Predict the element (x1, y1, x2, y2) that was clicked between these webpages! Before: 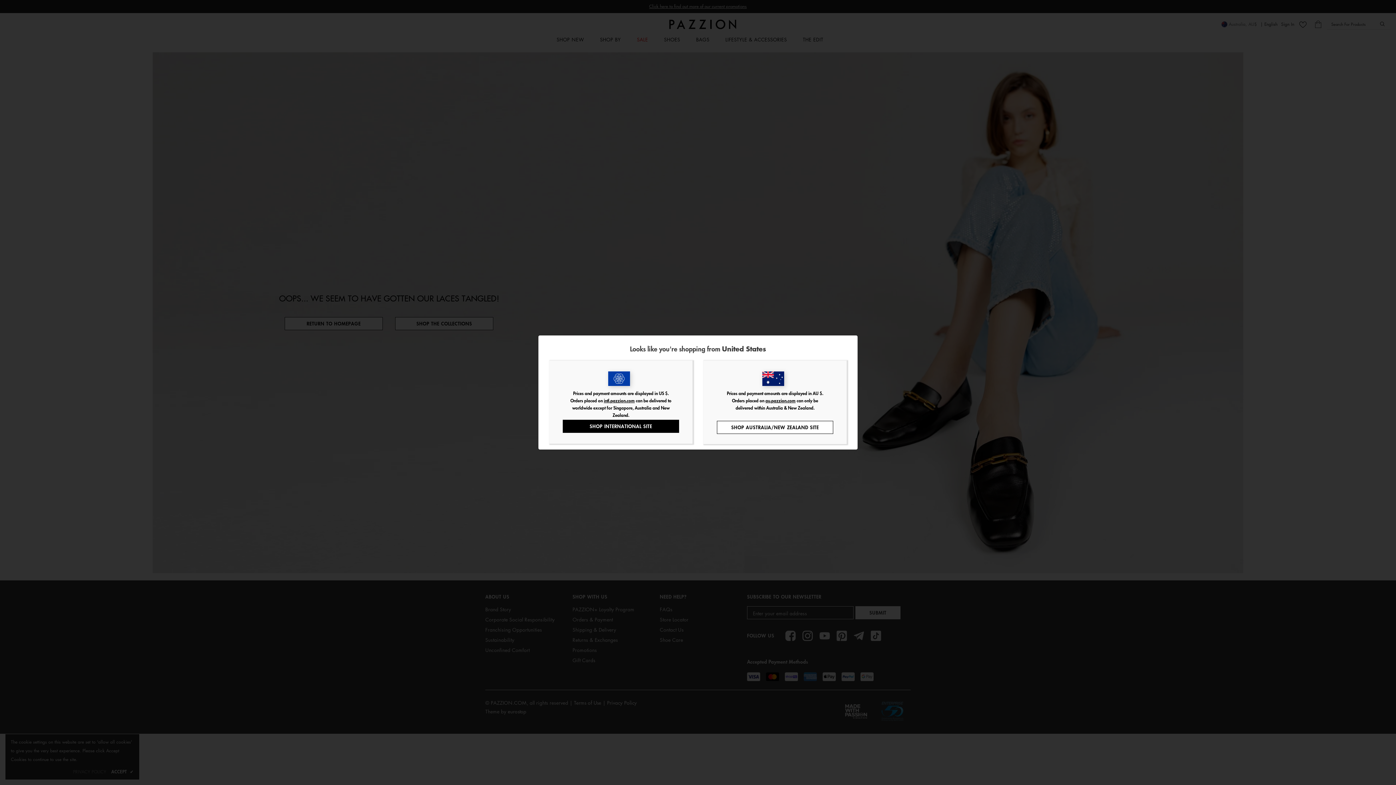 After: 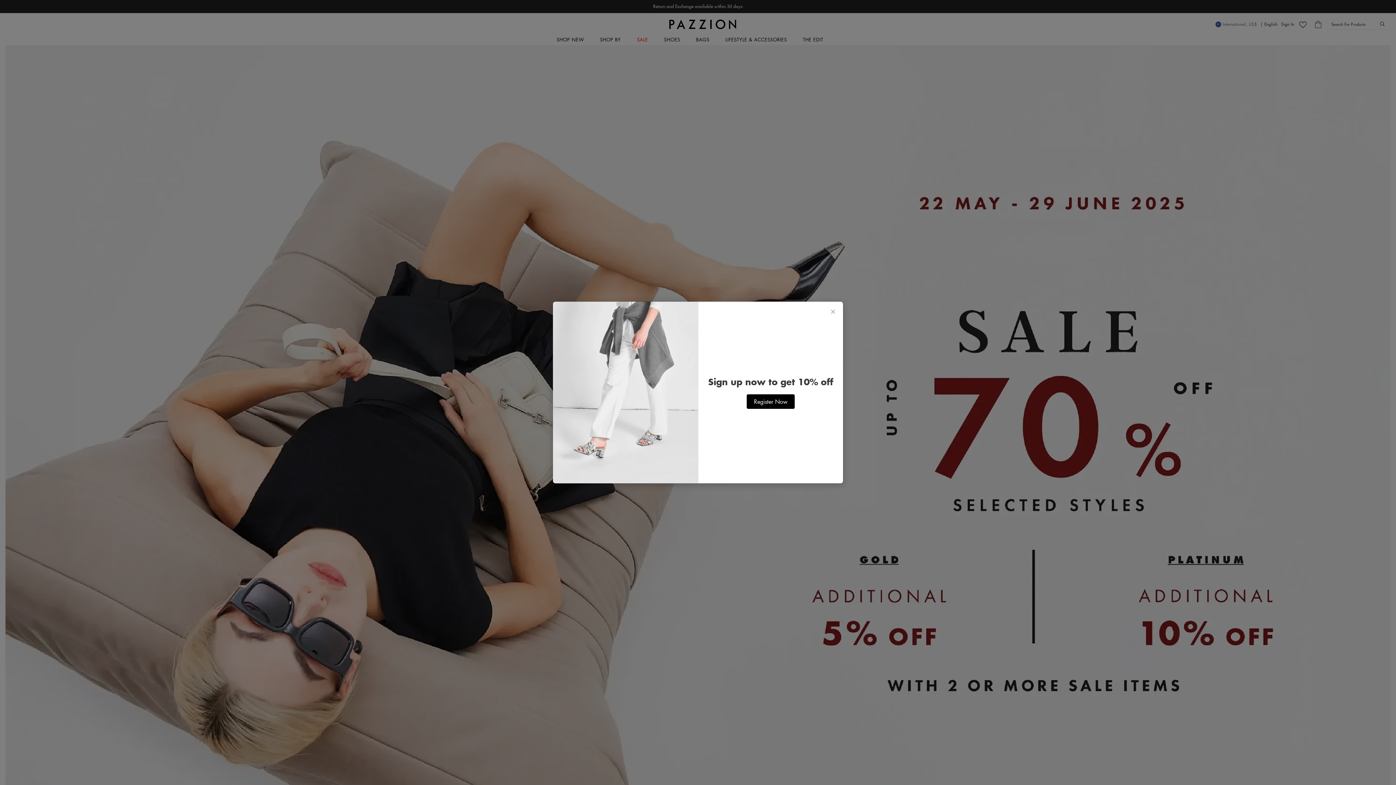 Action: bbox: (562, 420, 679, 433) label: SHOP INTERNATIONAL SITE